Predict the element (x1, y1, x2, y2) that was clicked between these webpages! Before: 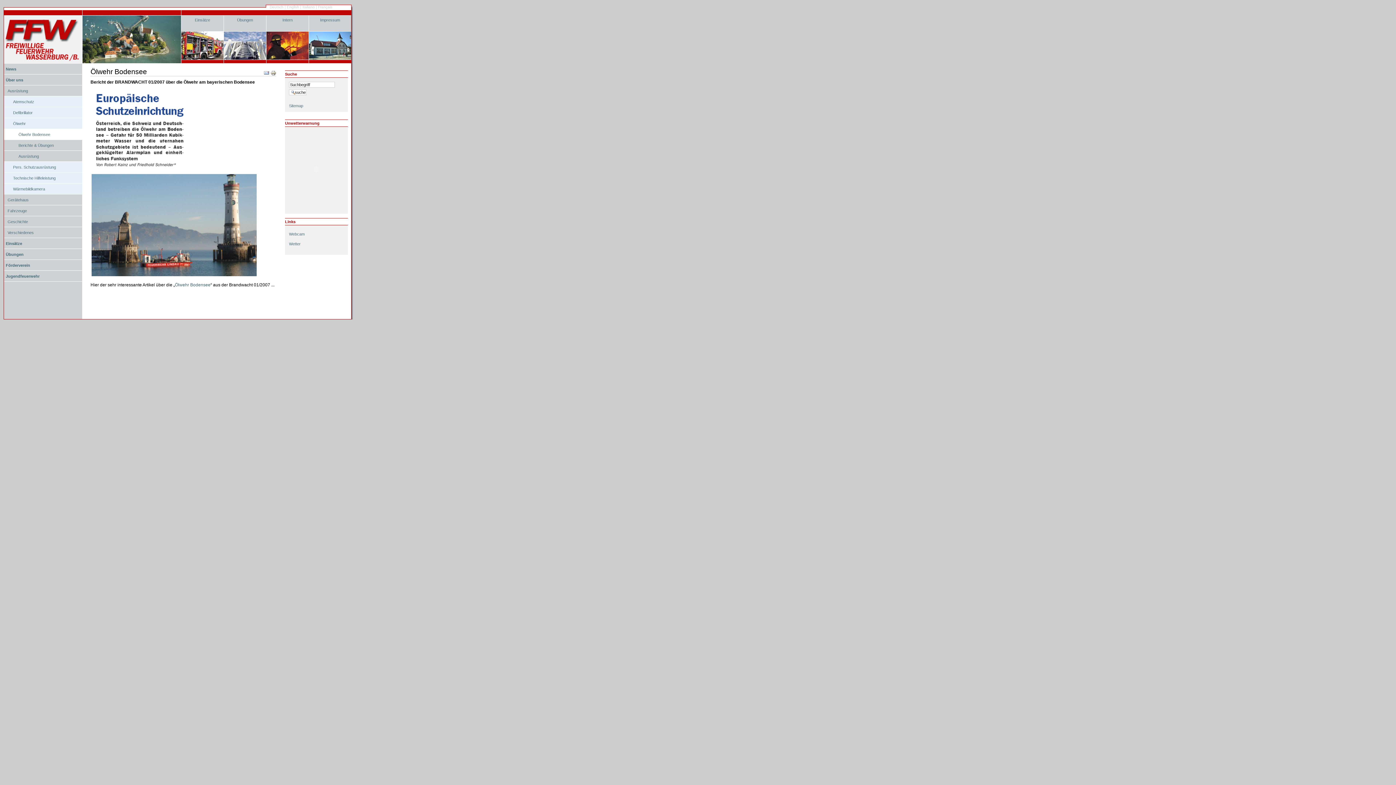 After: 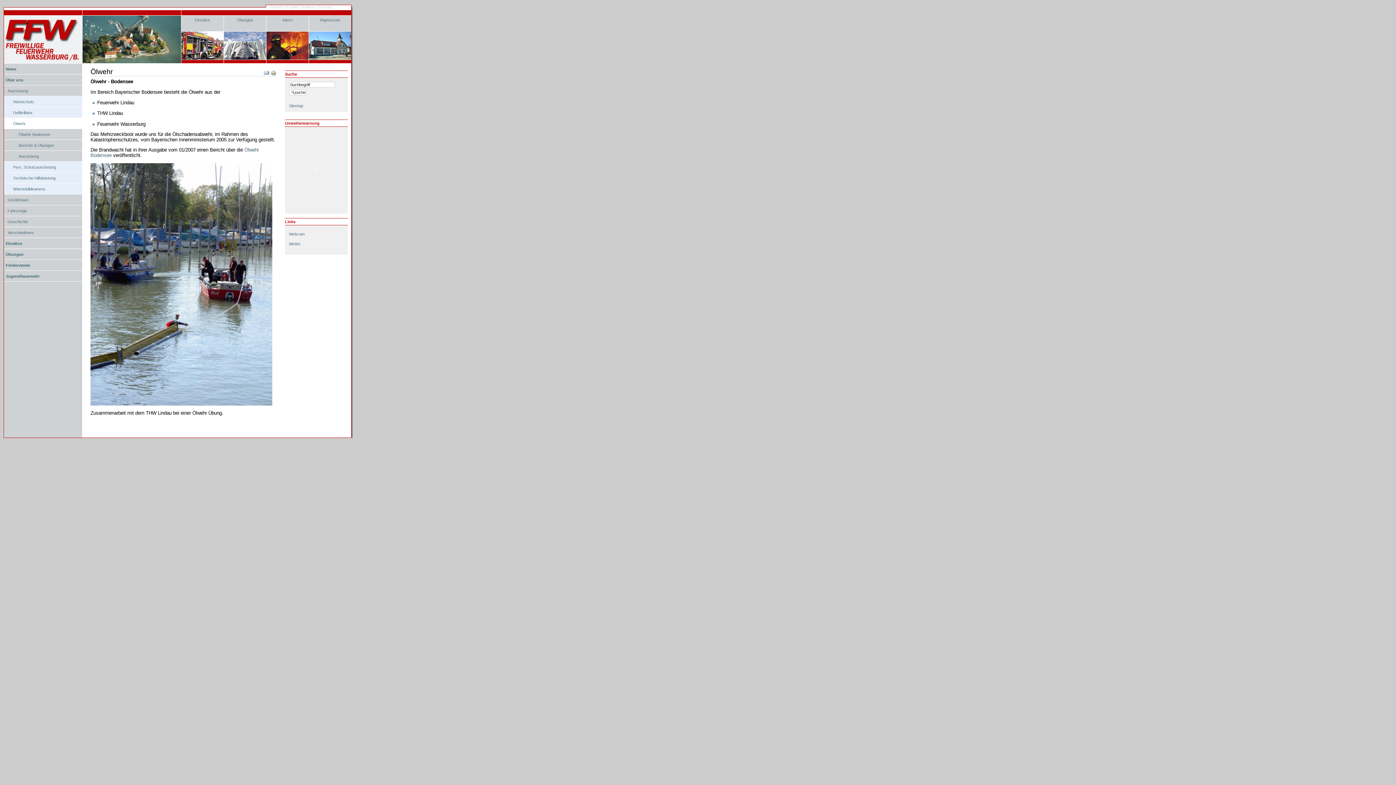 Action: bbox: (5, 121, 82, 125) label: Ölwehr